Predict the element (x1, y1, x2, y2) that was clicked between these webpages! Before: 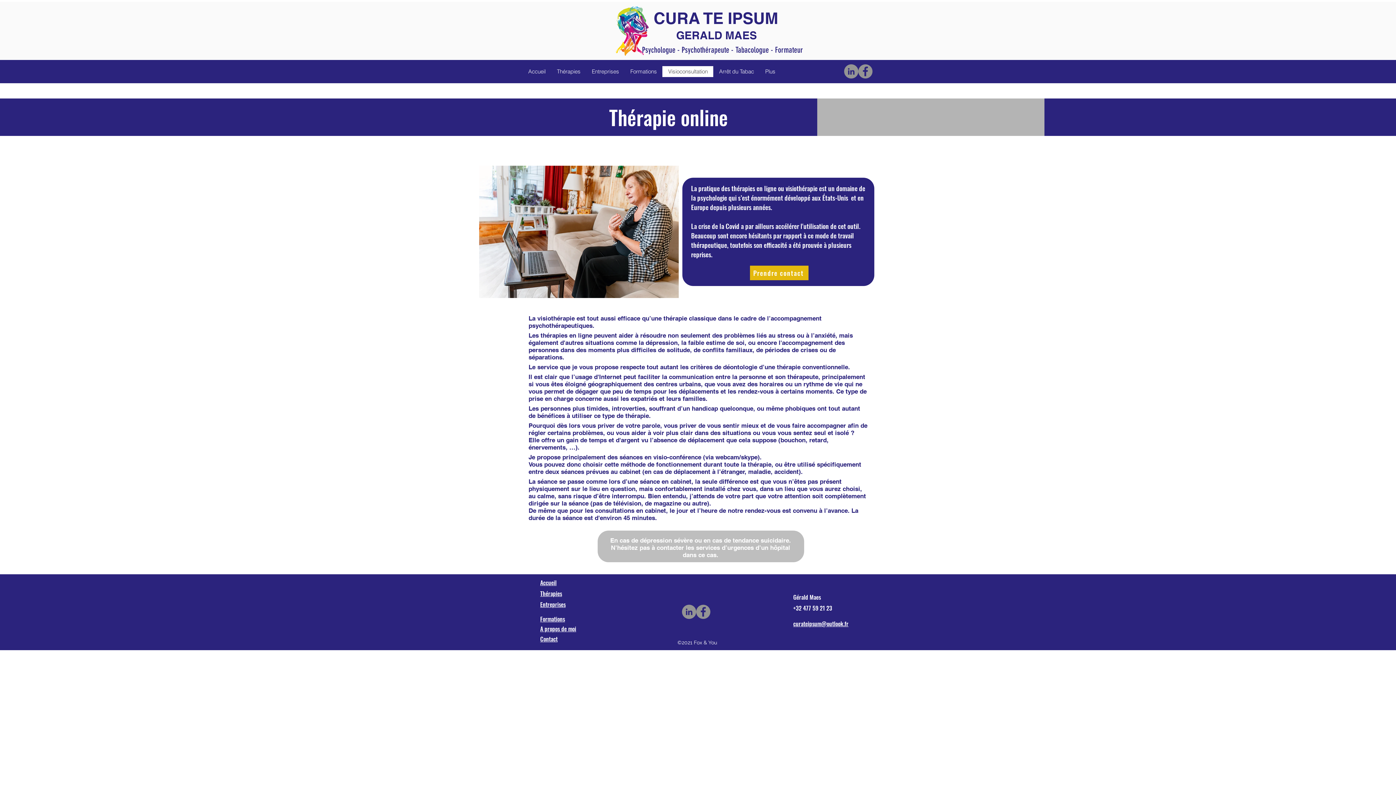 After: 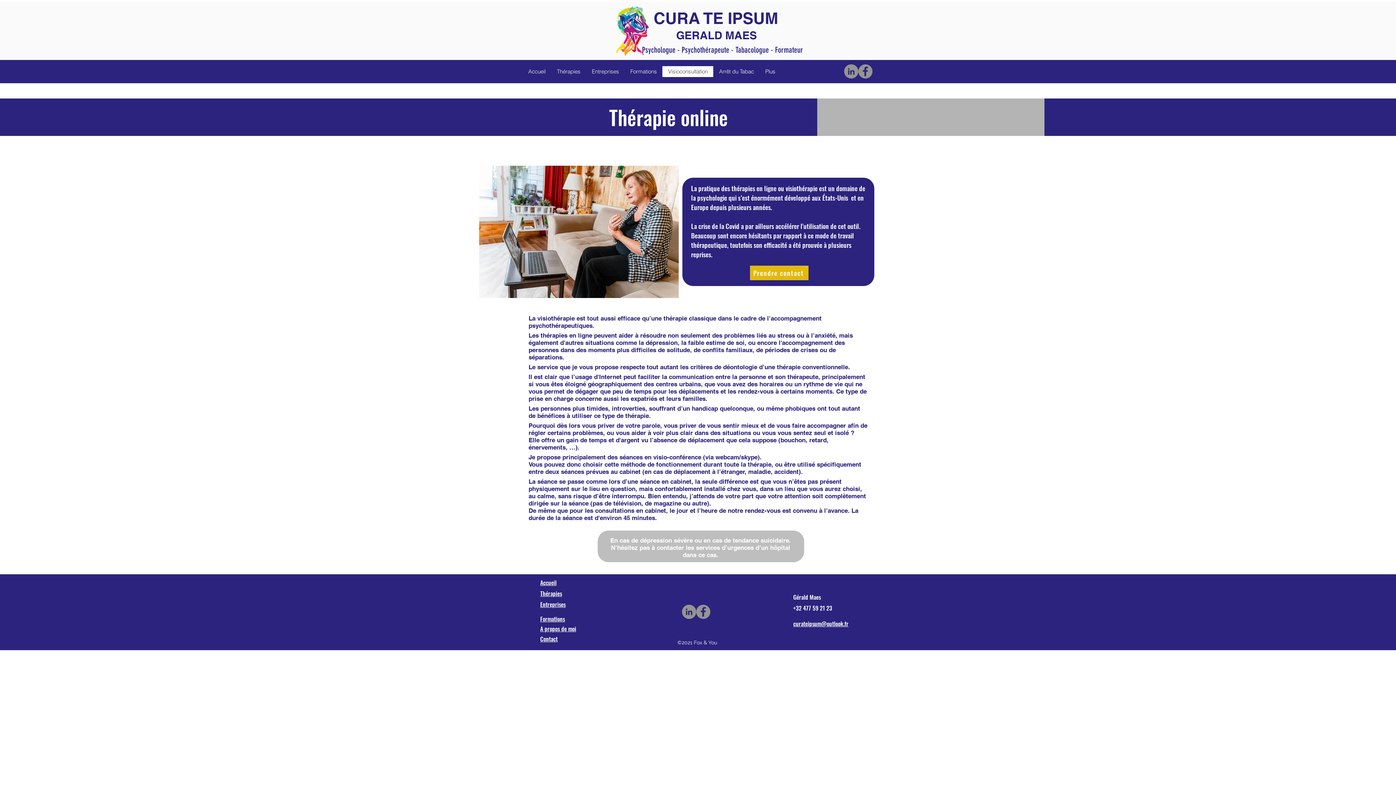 Action: bbox: (844, 64, 858, 78) label: LinkedIn - Gris Cercle